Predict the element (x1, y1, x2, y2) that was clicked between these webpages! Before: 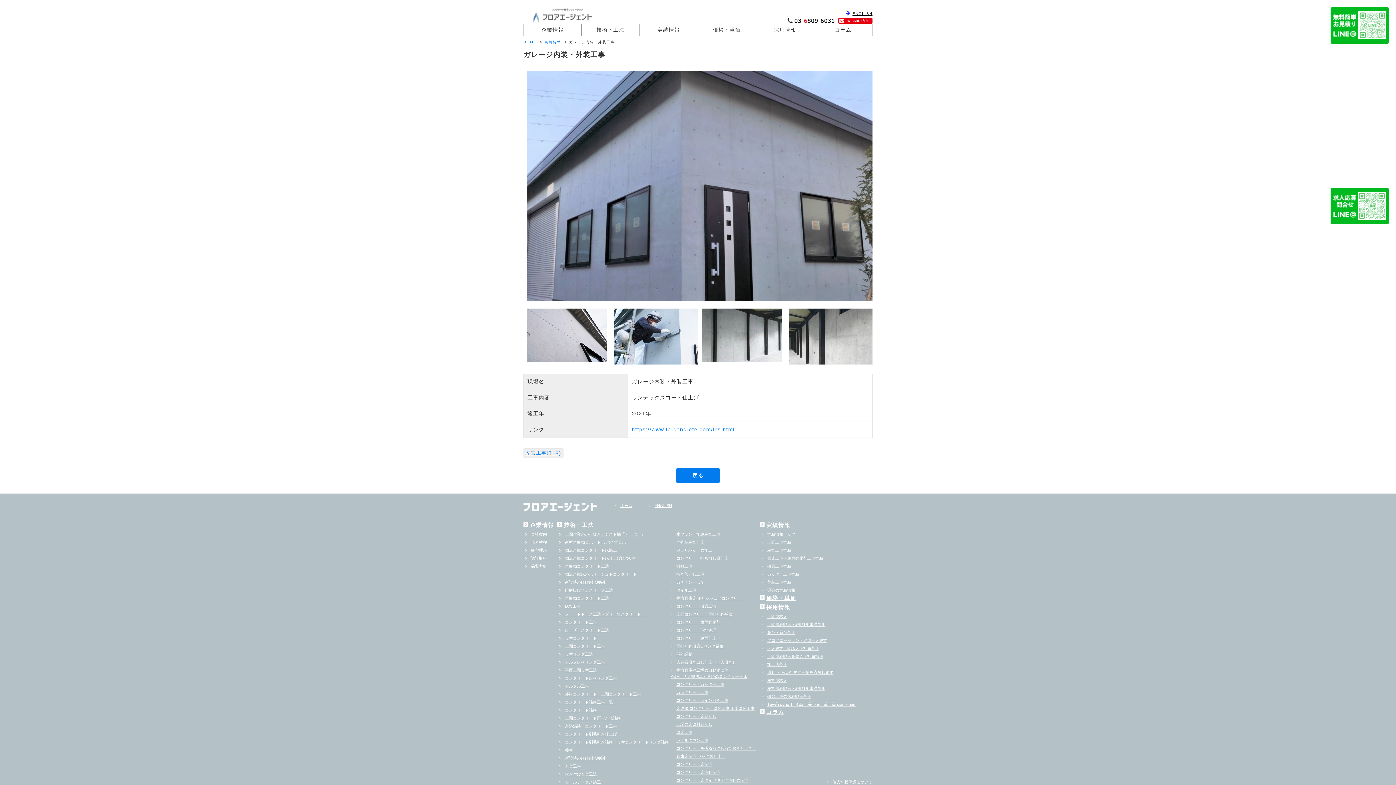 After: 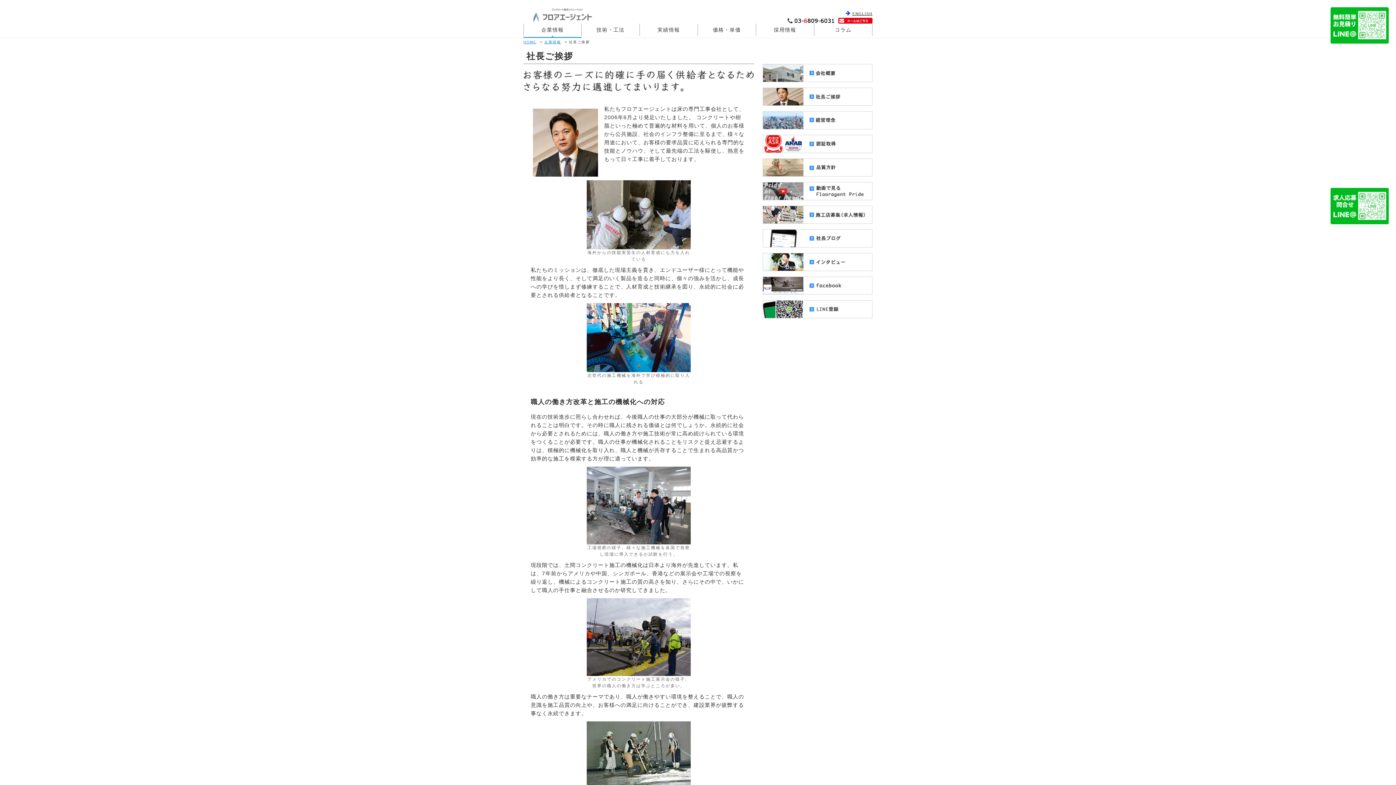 Action: label: 代表挨拶 bbox: (531, 540, 547, 544)